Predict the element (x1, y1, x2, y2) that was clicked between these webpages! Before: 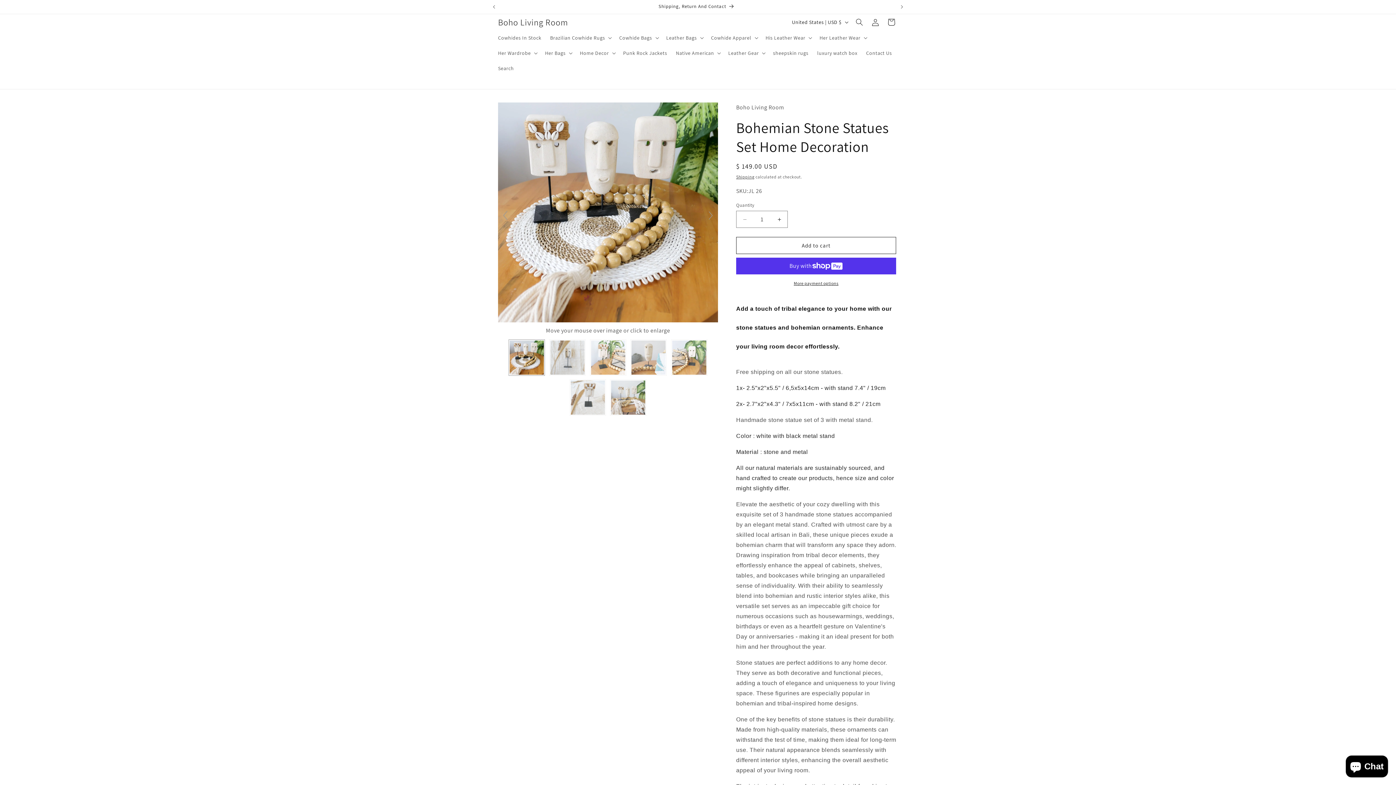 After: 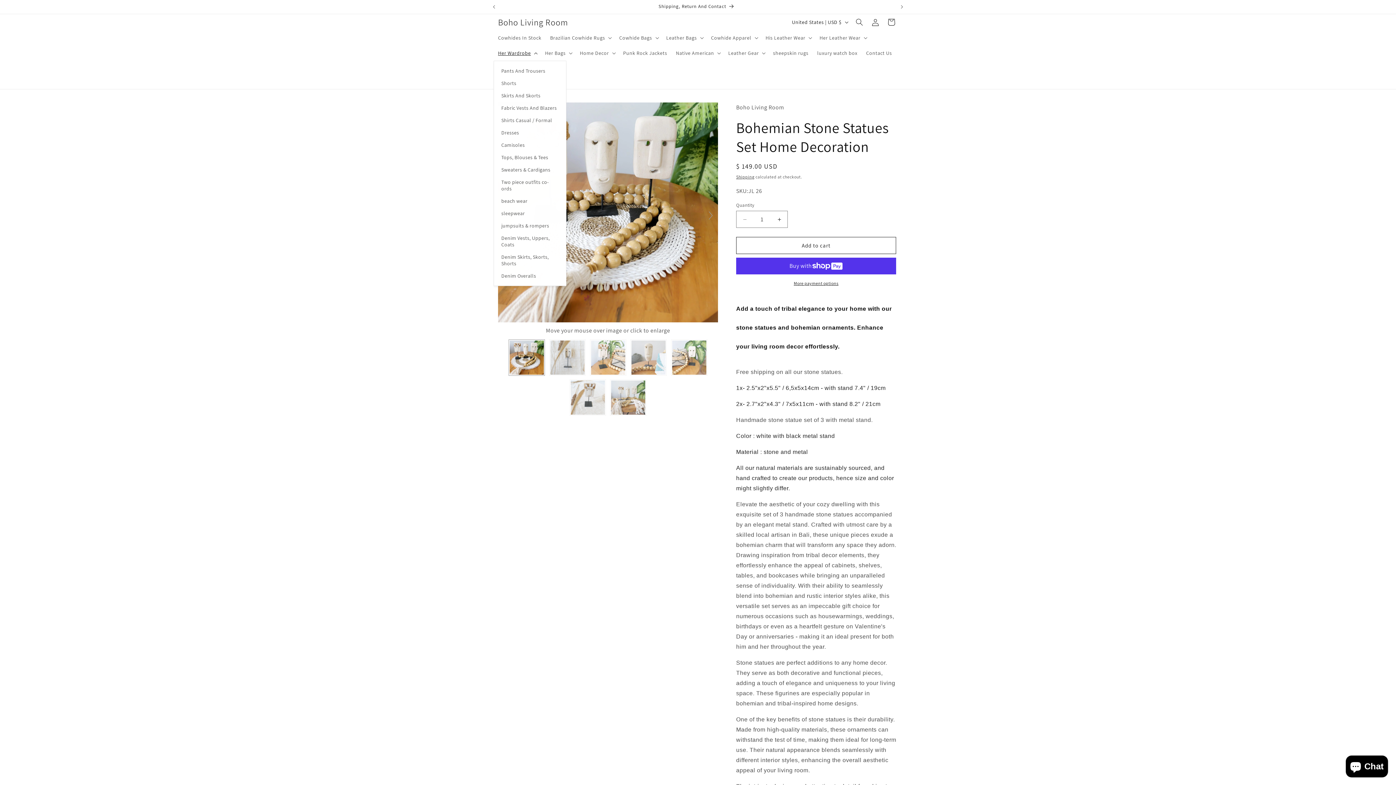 Action: label: Her Wardrobe bbox: (493, 45, 540, 60)